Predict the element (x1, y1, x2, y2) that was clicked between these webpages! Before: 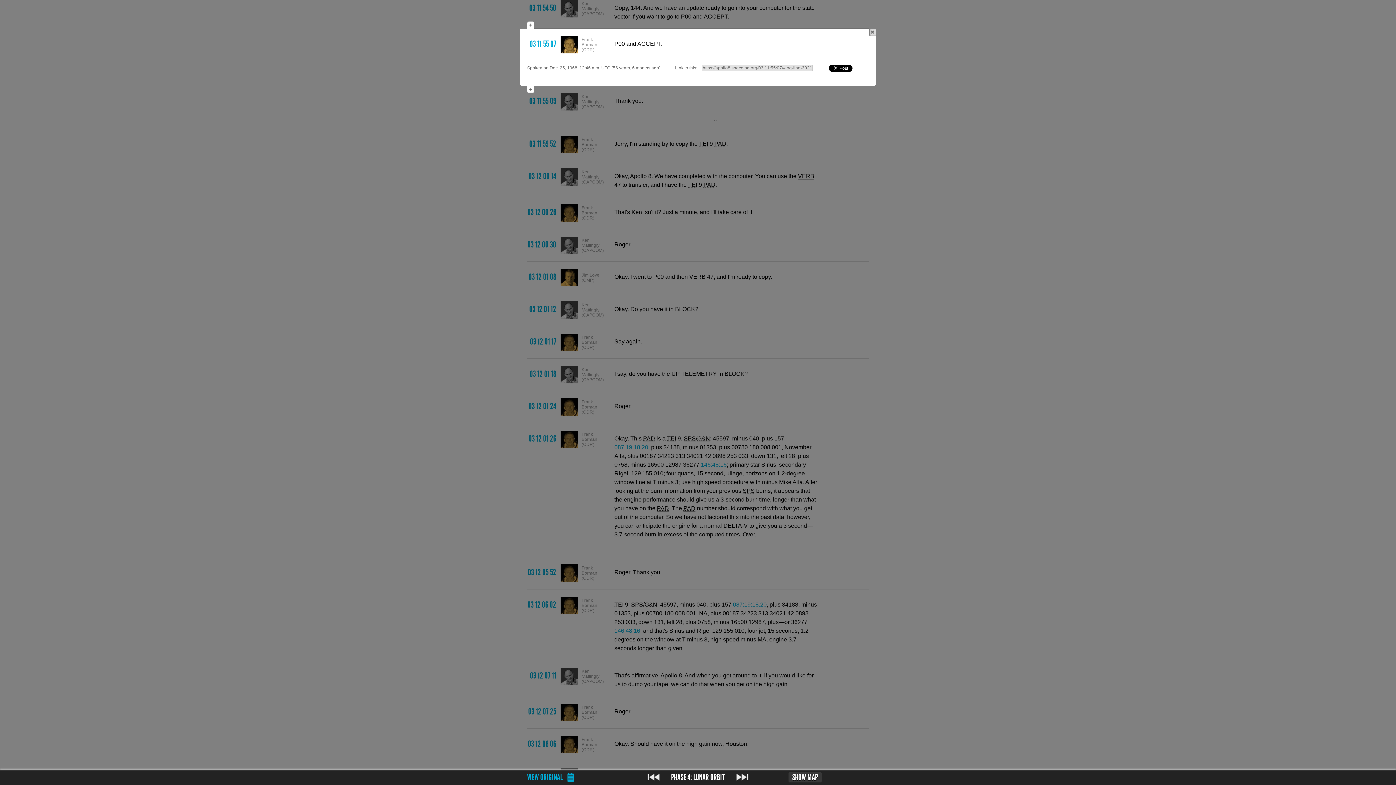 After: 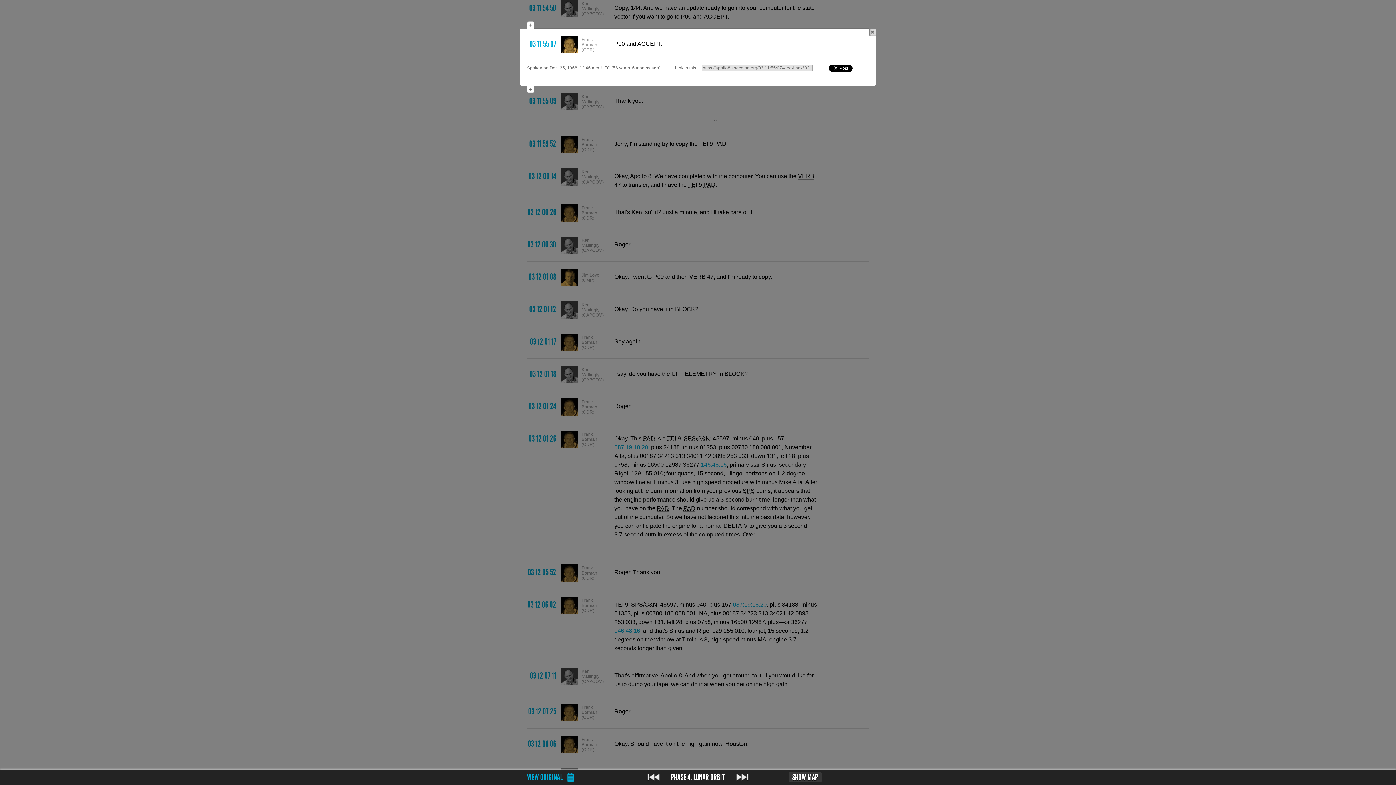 Action: label: 03 11 55 07 bbox: (520, 36, 556, 53)